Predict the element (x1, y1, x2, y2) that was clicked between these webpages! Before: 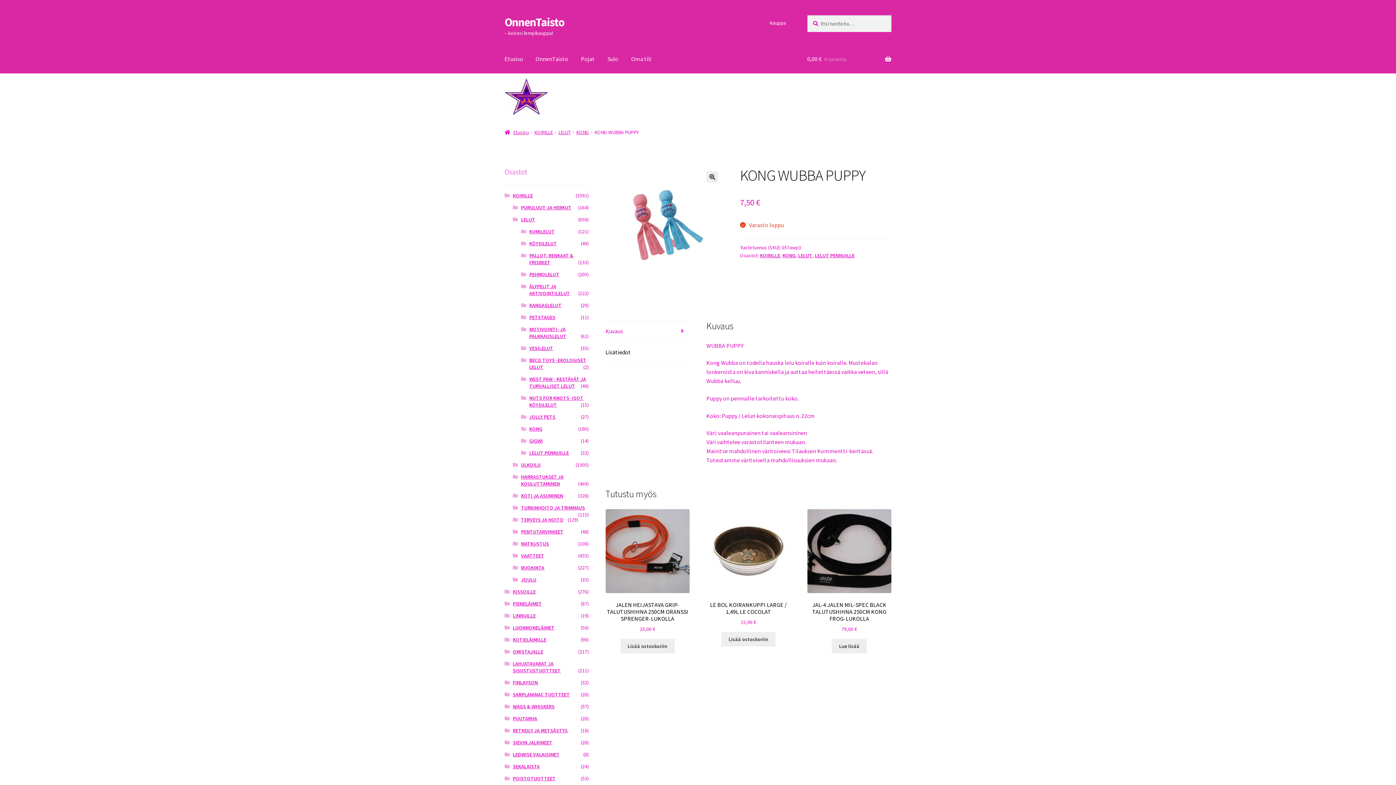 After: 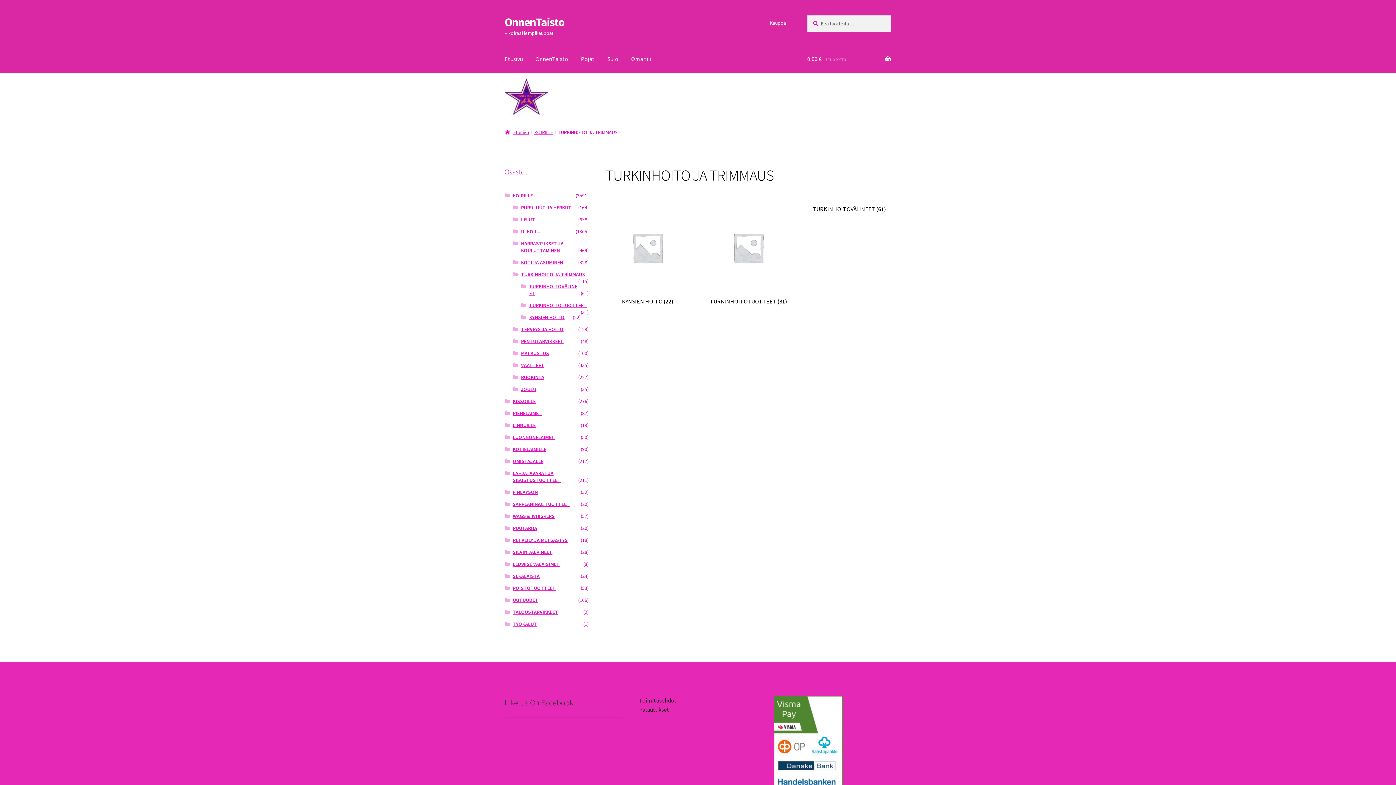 Action: bbox: (521, 504, 585, 511) label: TURKINHOITO JA TRIMMAUS